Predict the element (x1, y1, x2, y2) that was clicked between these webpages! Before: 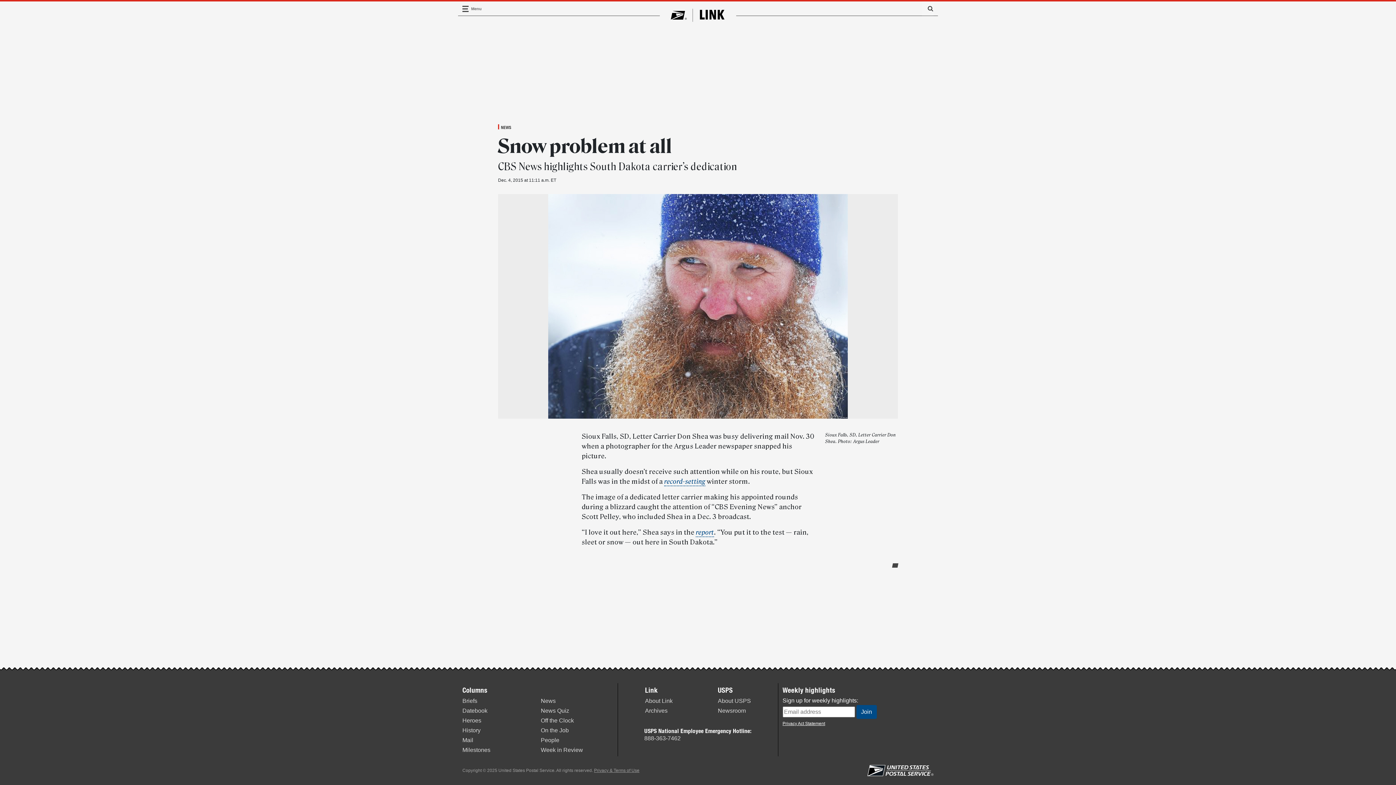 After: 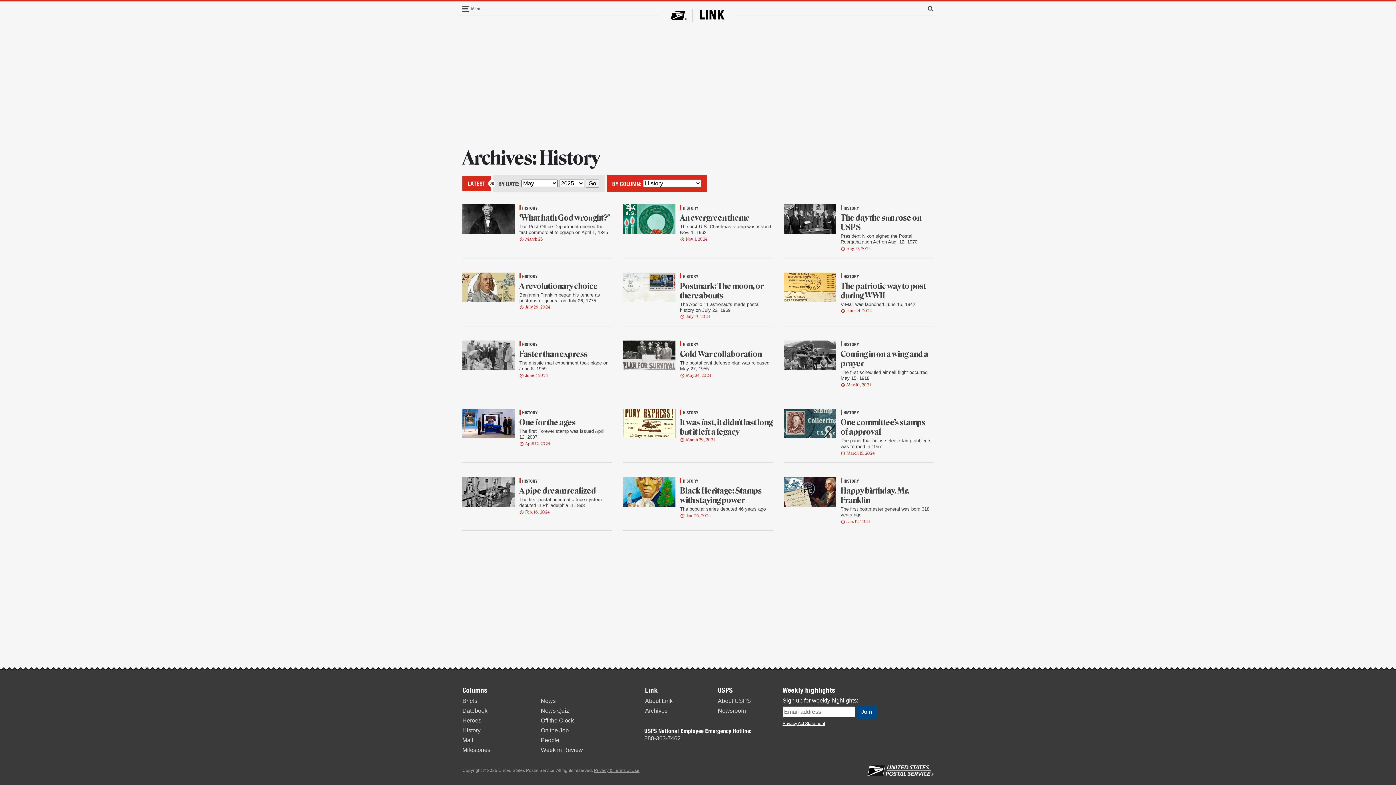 Action: bbox: (462, 727, 480, 733) label: History